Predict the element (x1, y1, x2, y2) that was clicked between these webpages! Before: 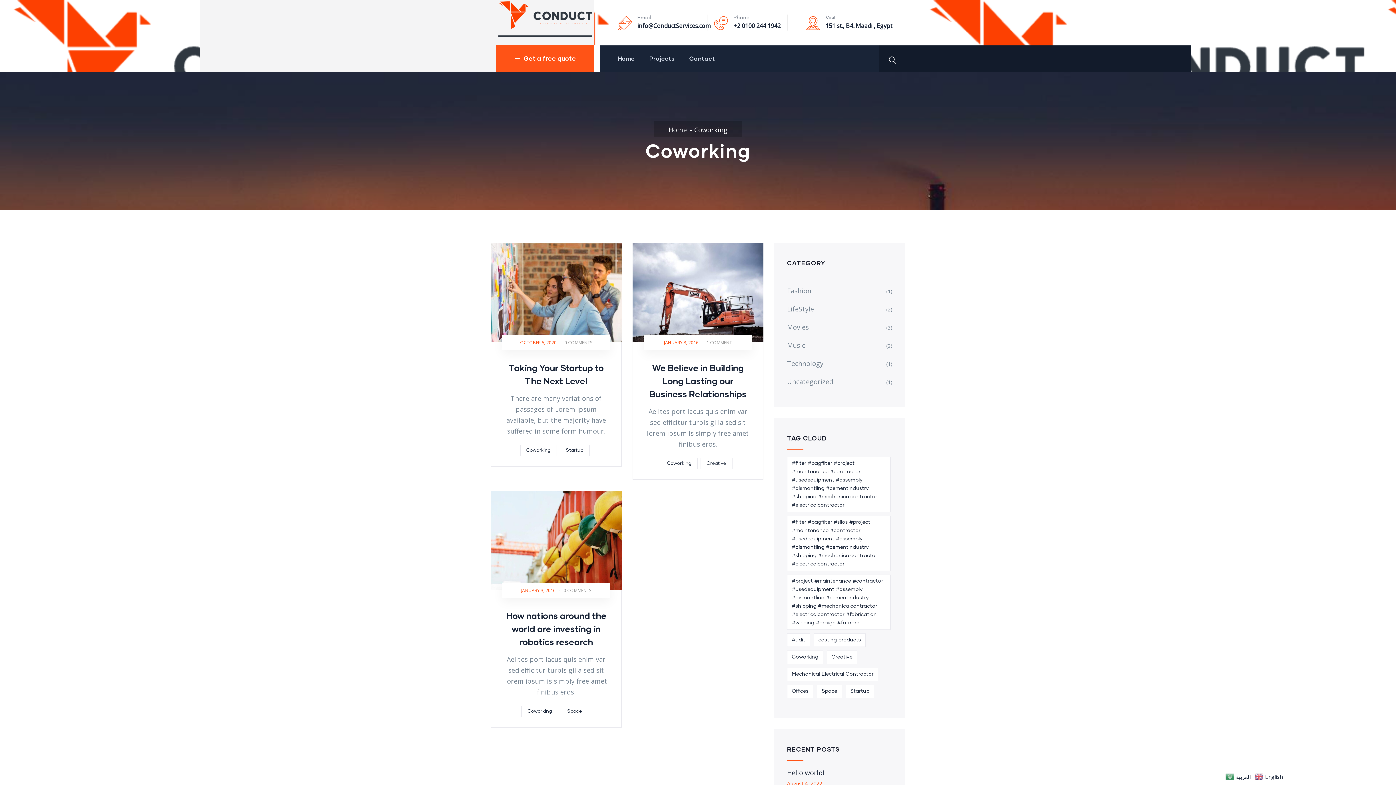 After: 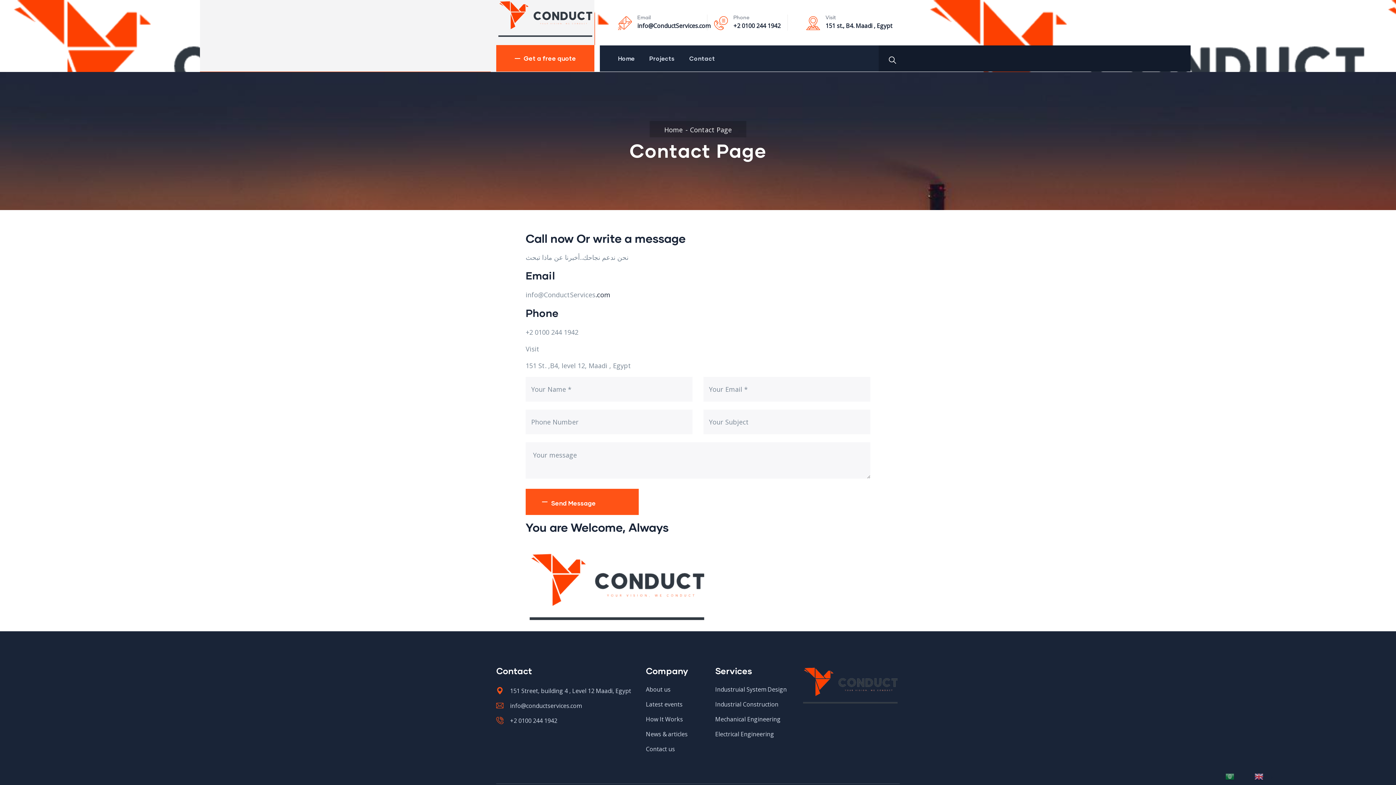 Action: bbox: (496, 45, 594, 71) label: Get a free quote